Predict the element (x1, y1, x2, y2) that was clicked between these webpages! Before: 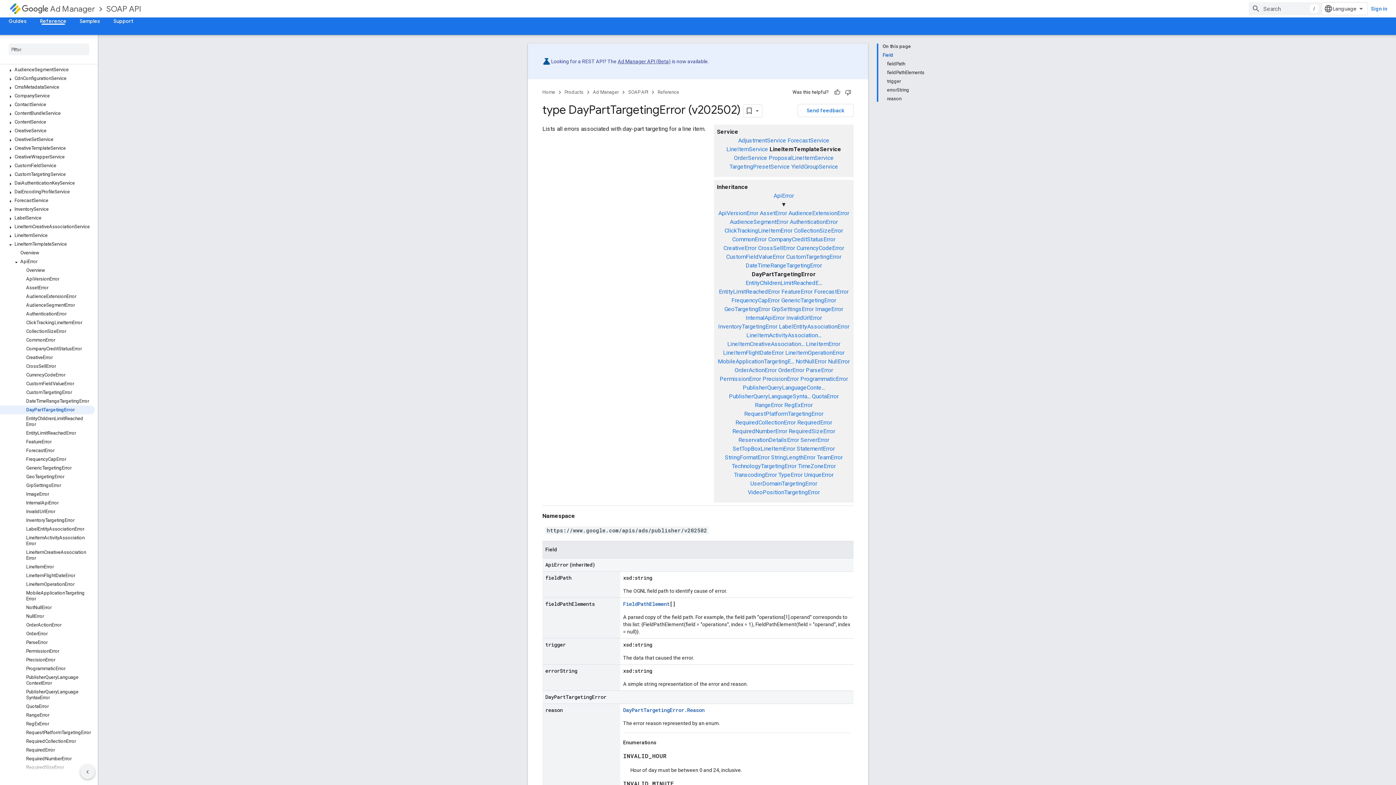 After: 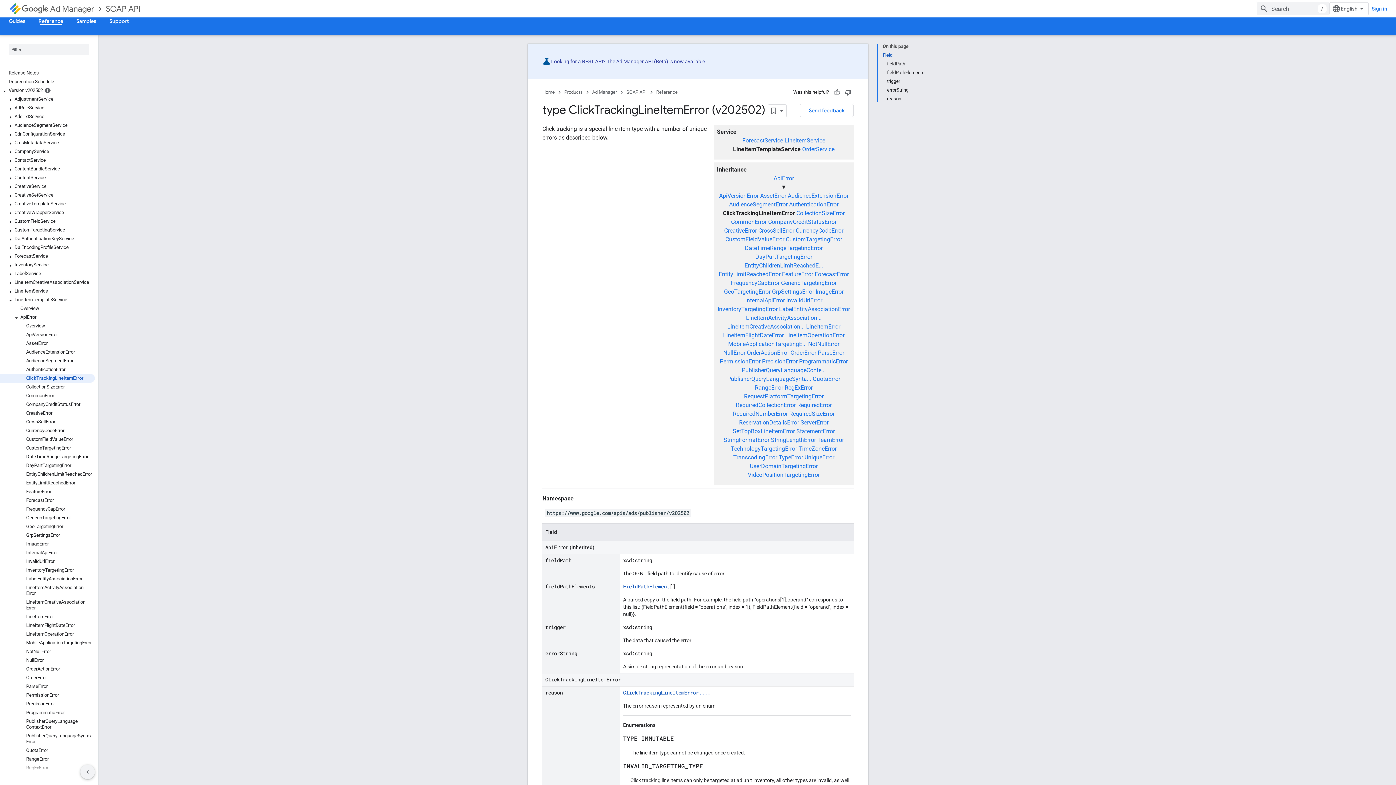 Action: bbox: (0, 318, 94, 327) label: ClickTrackingLineItemError